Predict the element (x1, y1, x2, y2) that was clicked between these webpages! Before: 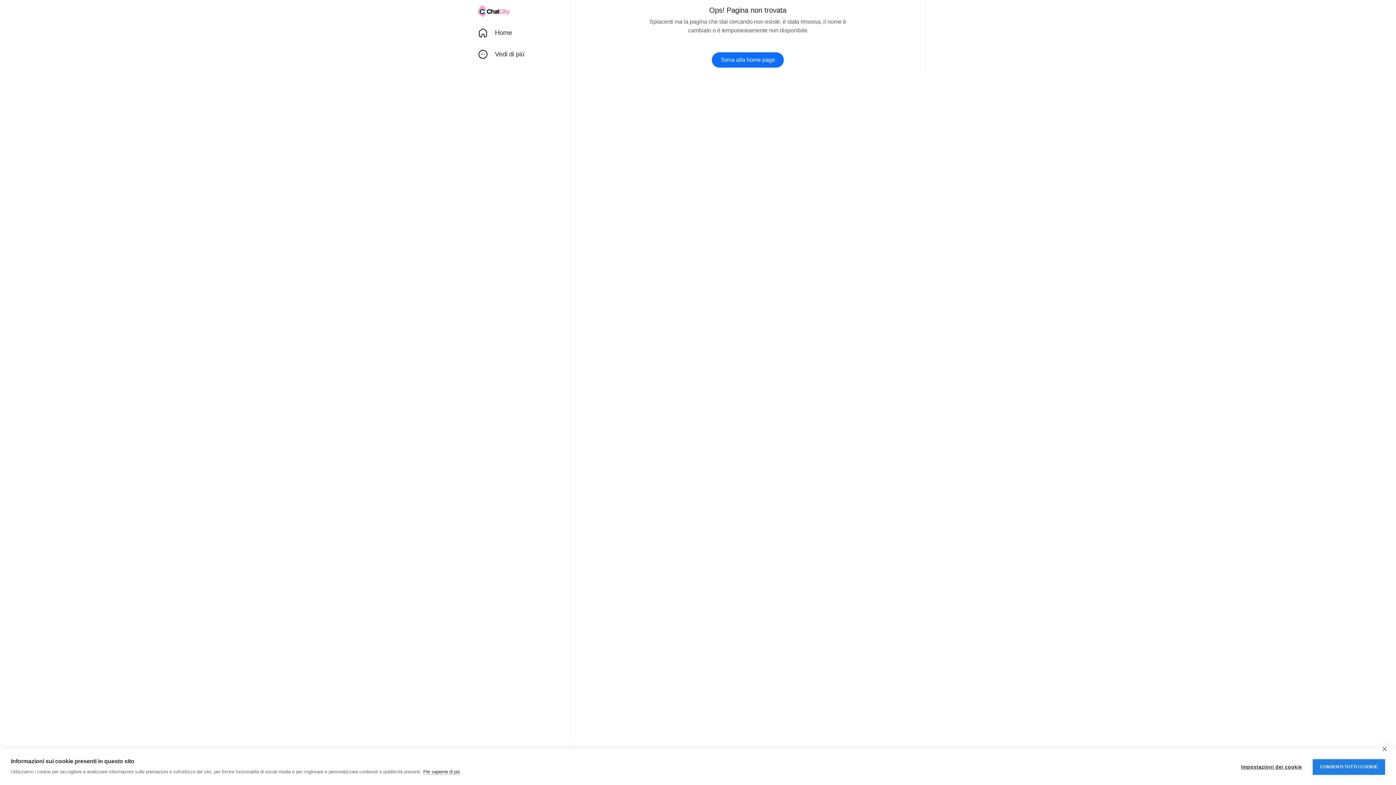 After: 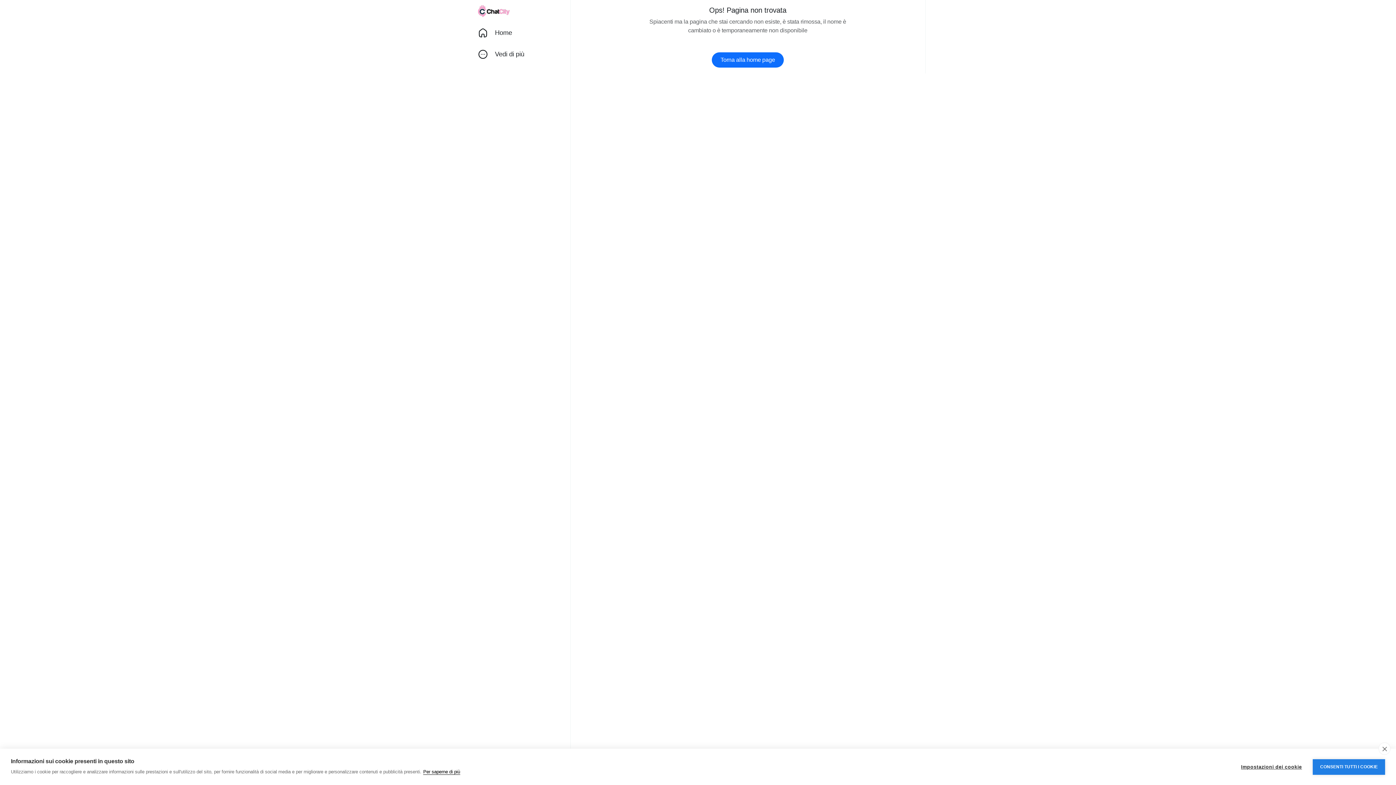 Action: label: Per saperne di più bbox: (423, 769, 460, 775)